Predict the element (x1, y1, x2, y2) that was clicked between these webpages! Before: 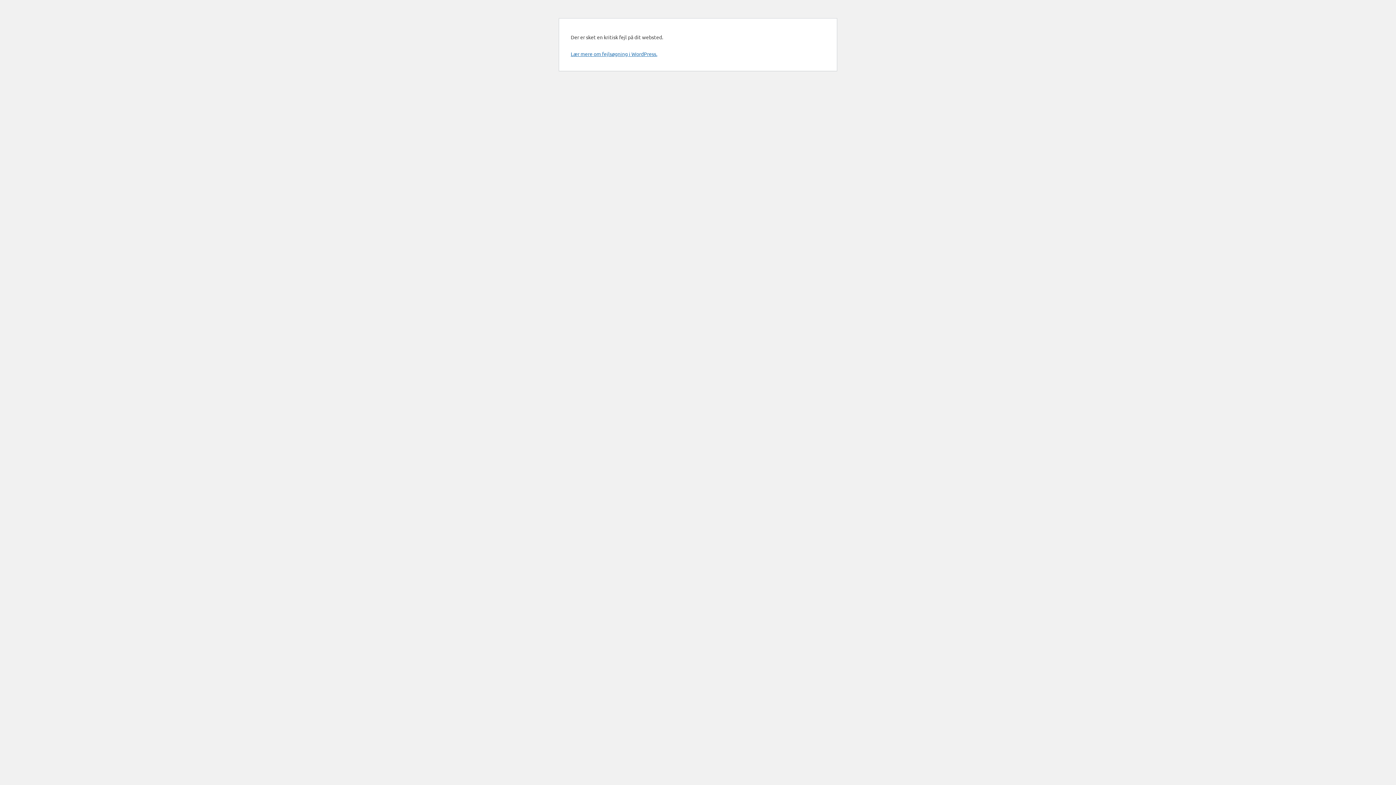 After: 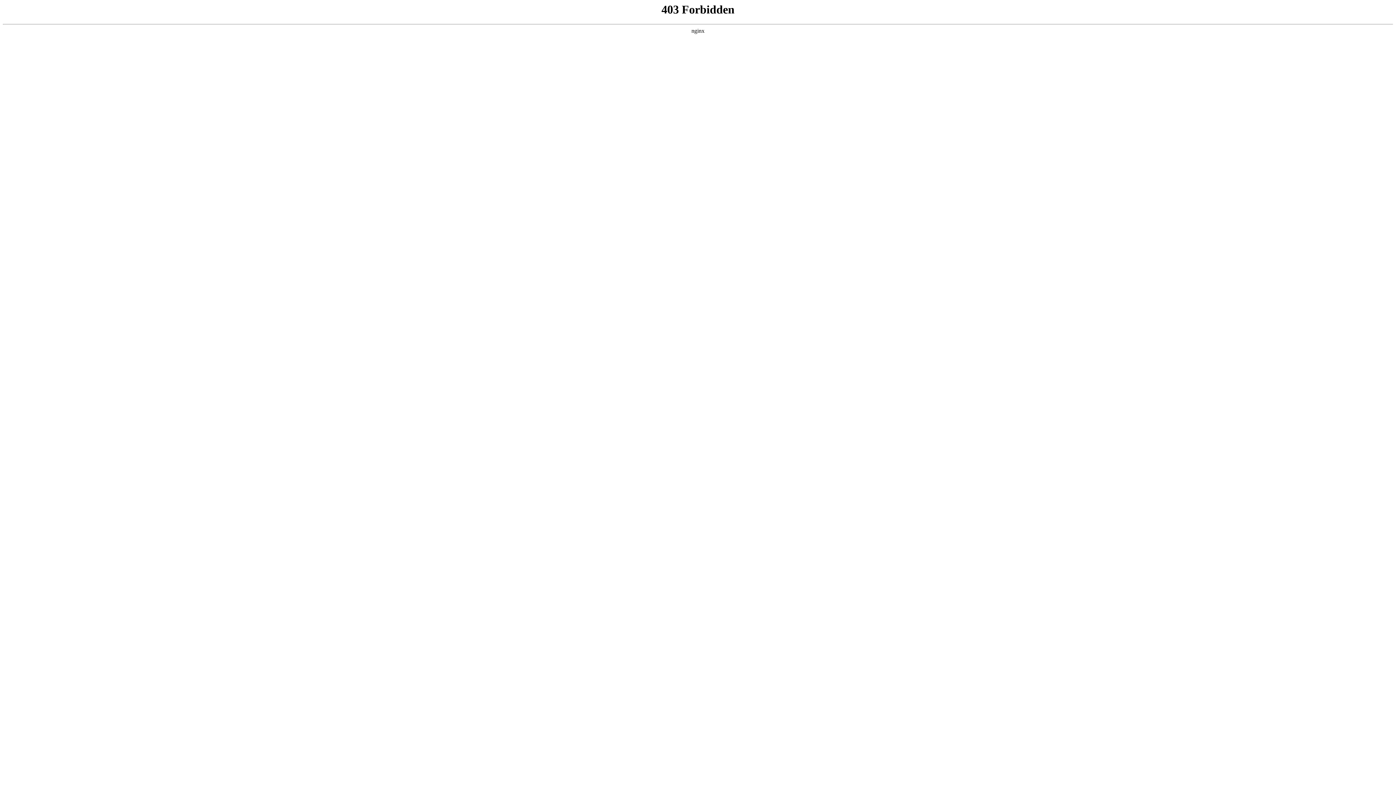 Action: label: Lær mere om fejlsøgning i WordPress. bbox: (570, 50, 657, 57)